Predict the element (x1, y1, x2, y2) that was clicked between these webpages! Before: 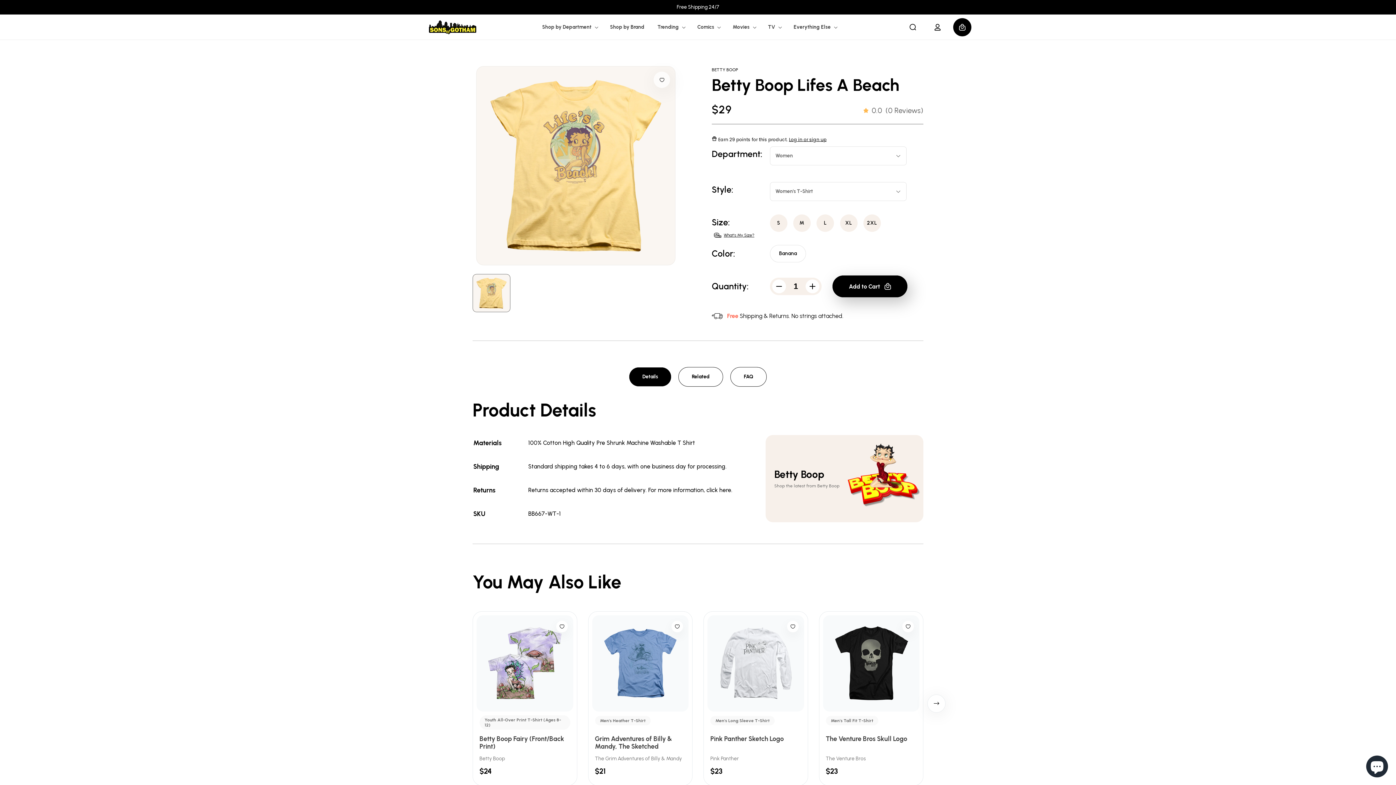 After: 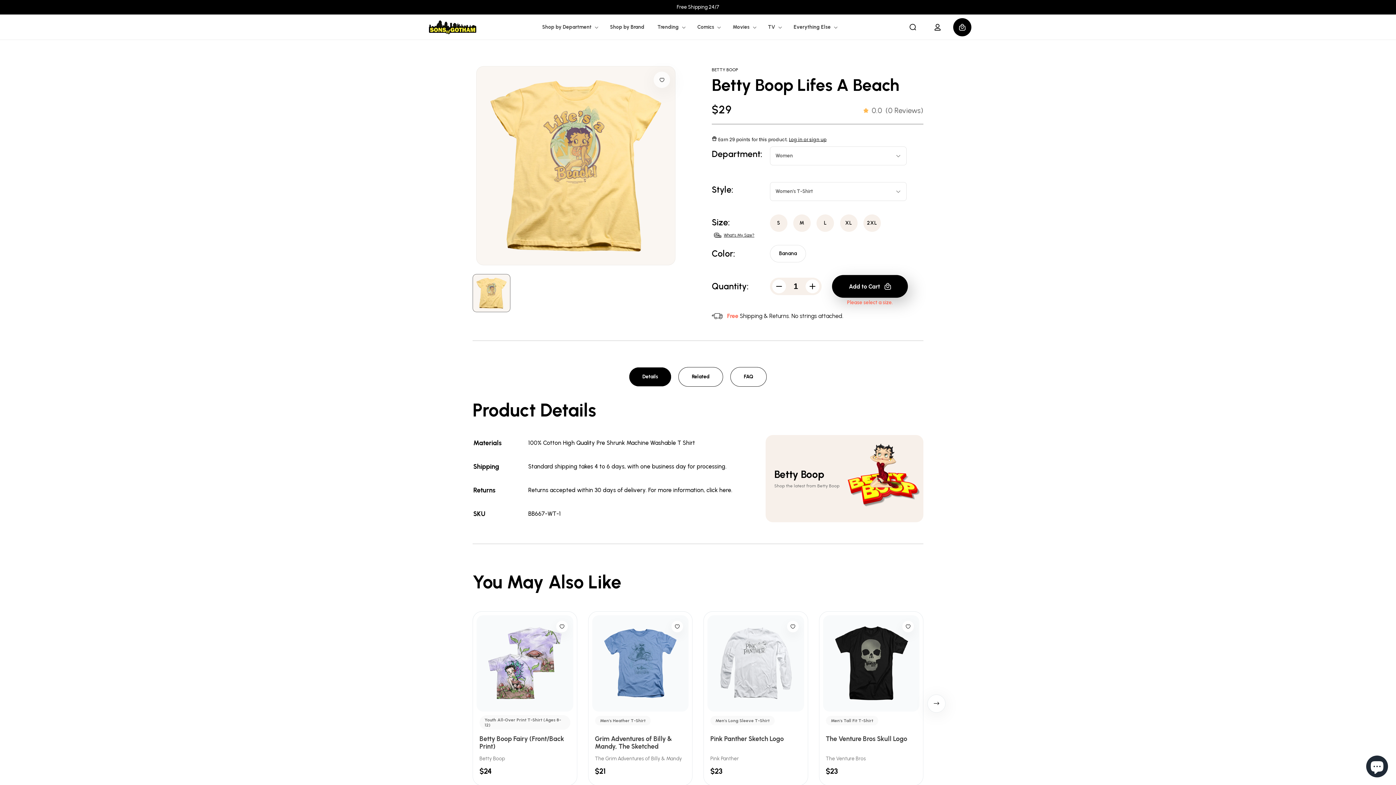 Action: bbox: (832, 275, 907, 297) label: Add to Cart